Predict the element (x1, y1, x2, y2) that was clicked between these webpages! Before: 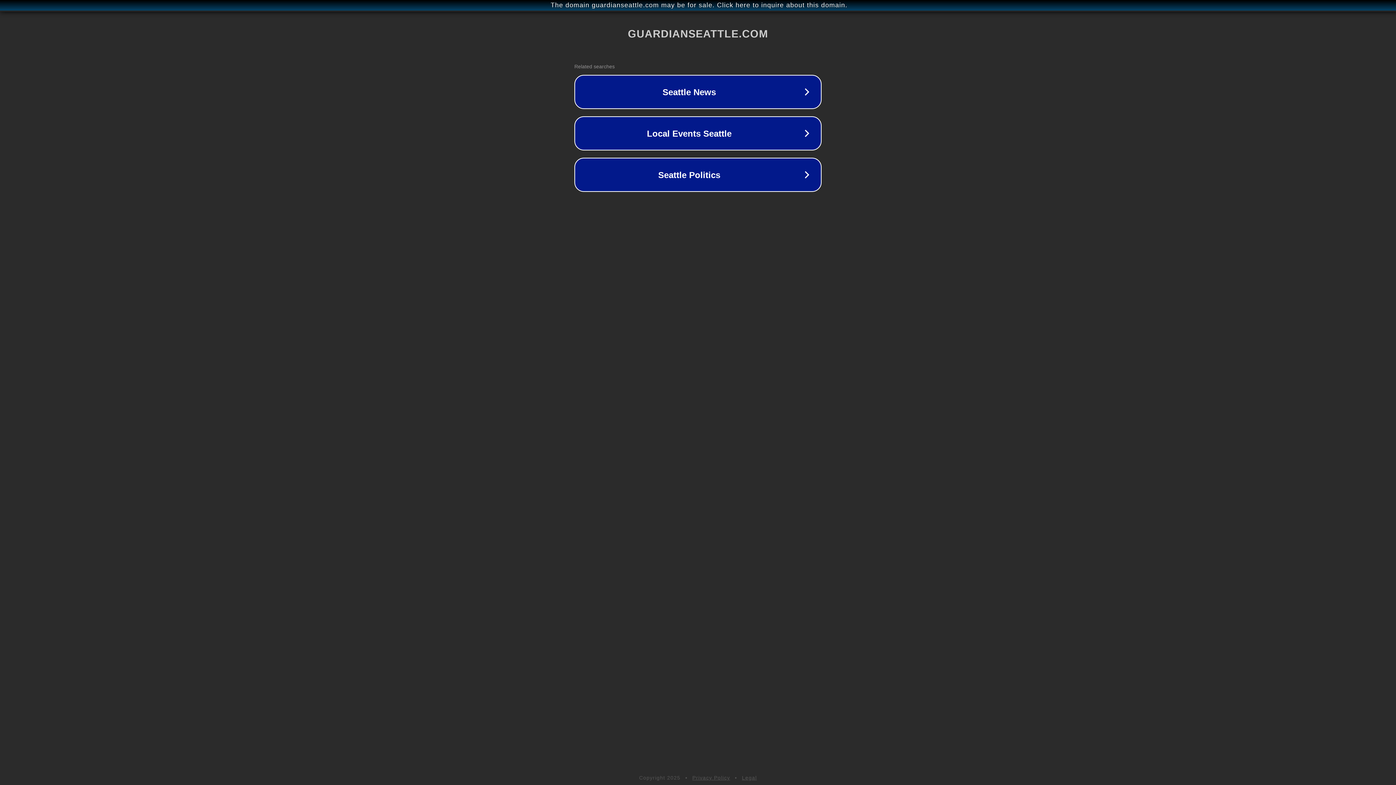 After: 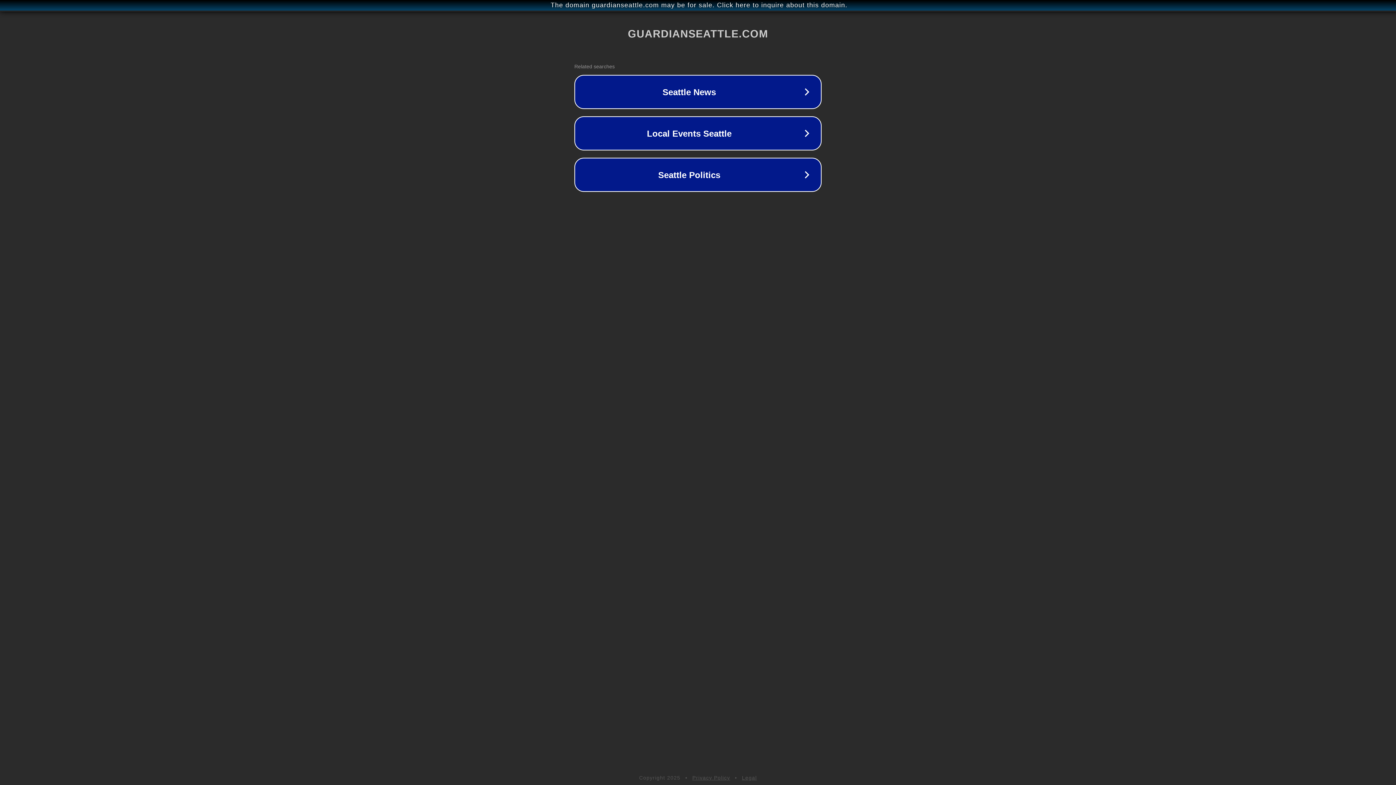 Action: bbox: (692, 775, 730, 781) label: Privacy Policy